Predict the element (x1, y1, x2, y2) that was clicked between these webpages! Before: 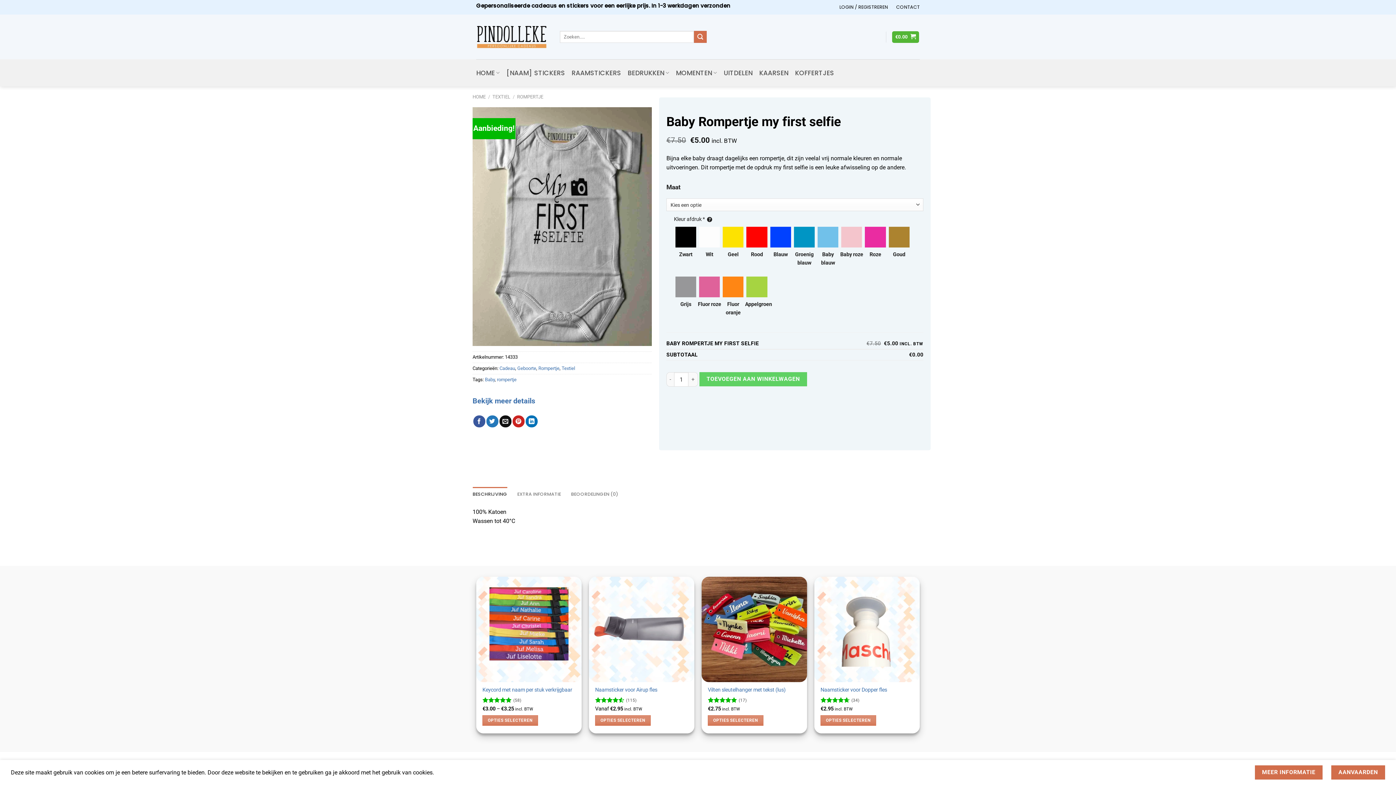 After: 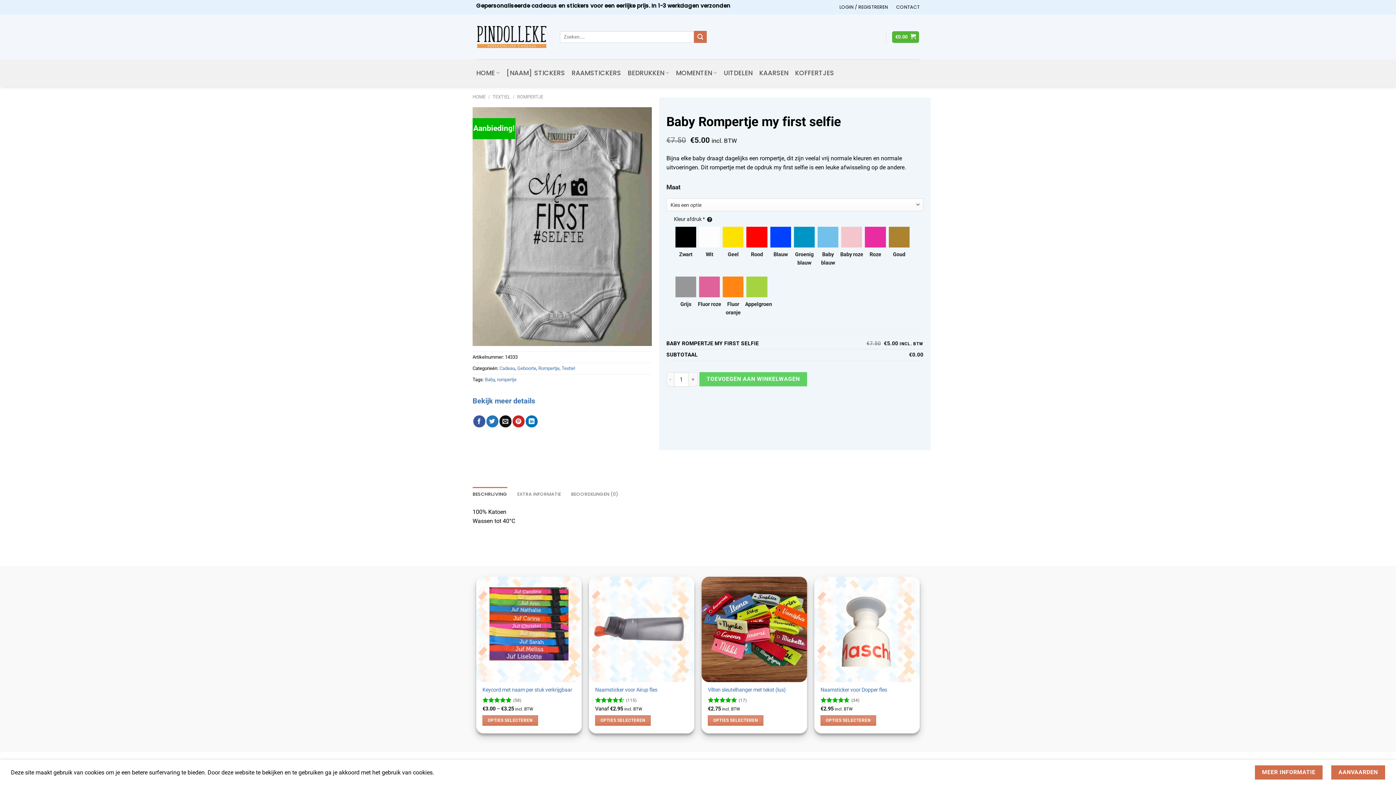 Action: bbox: (472, 222, 652, 229)